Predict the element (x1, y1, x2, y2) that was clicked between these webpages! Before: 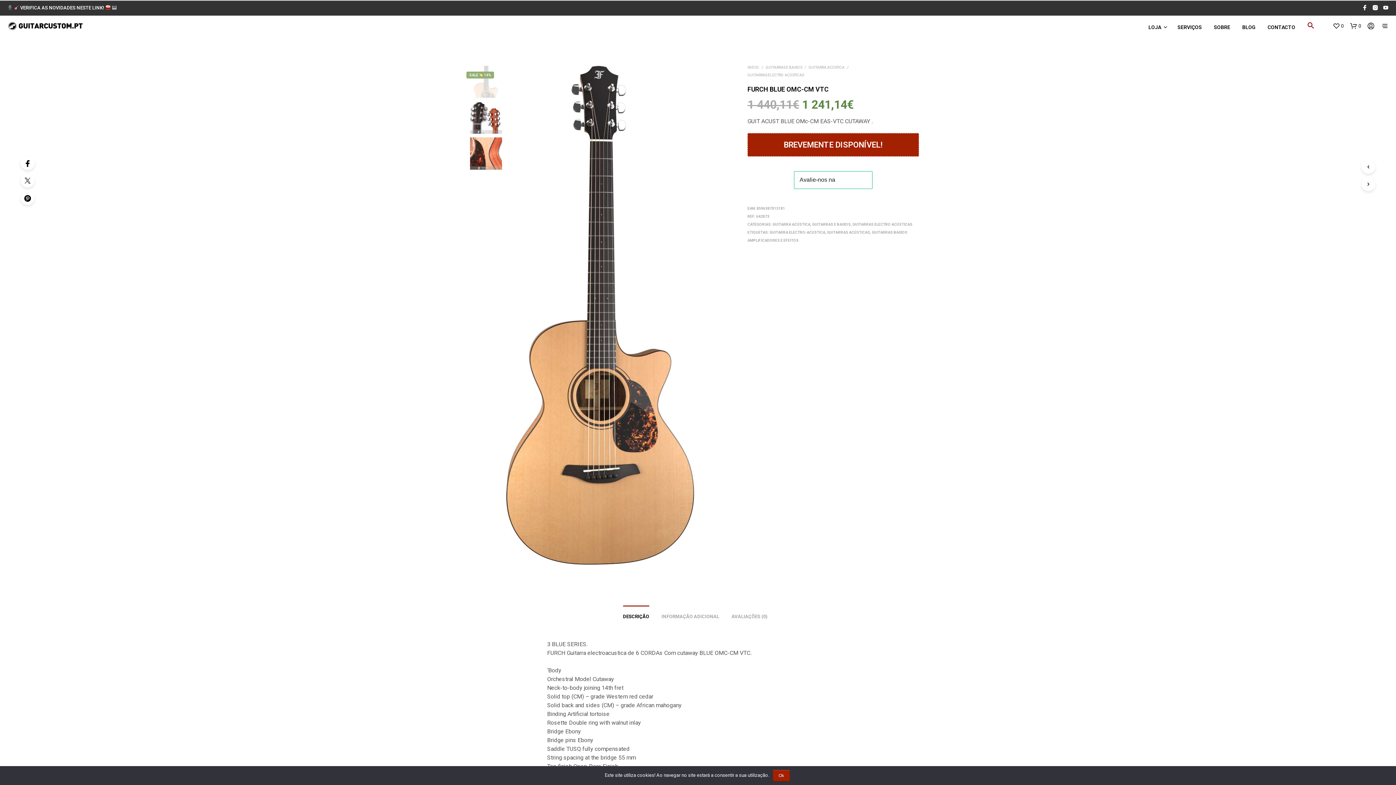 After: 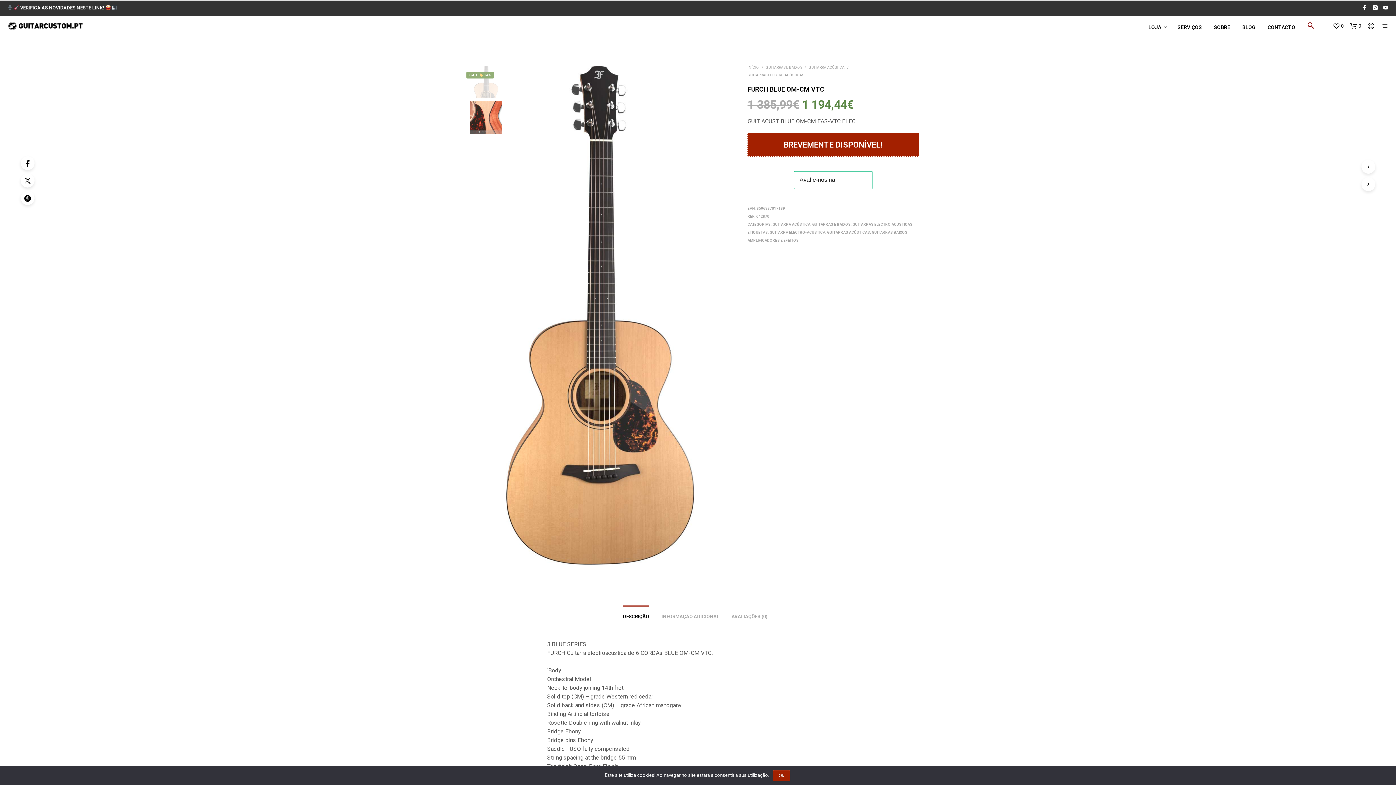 Action: bbox: (1361, 160, 1375, 173)